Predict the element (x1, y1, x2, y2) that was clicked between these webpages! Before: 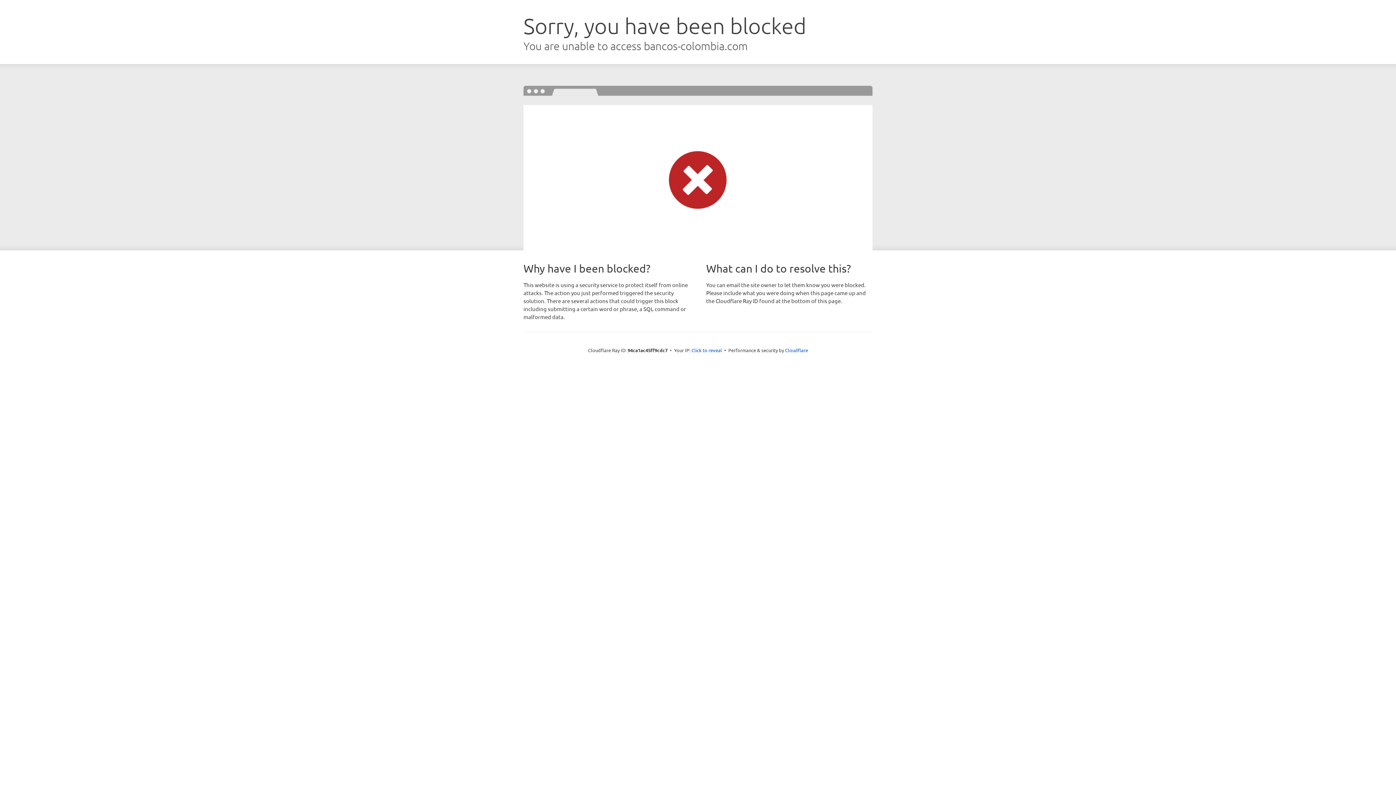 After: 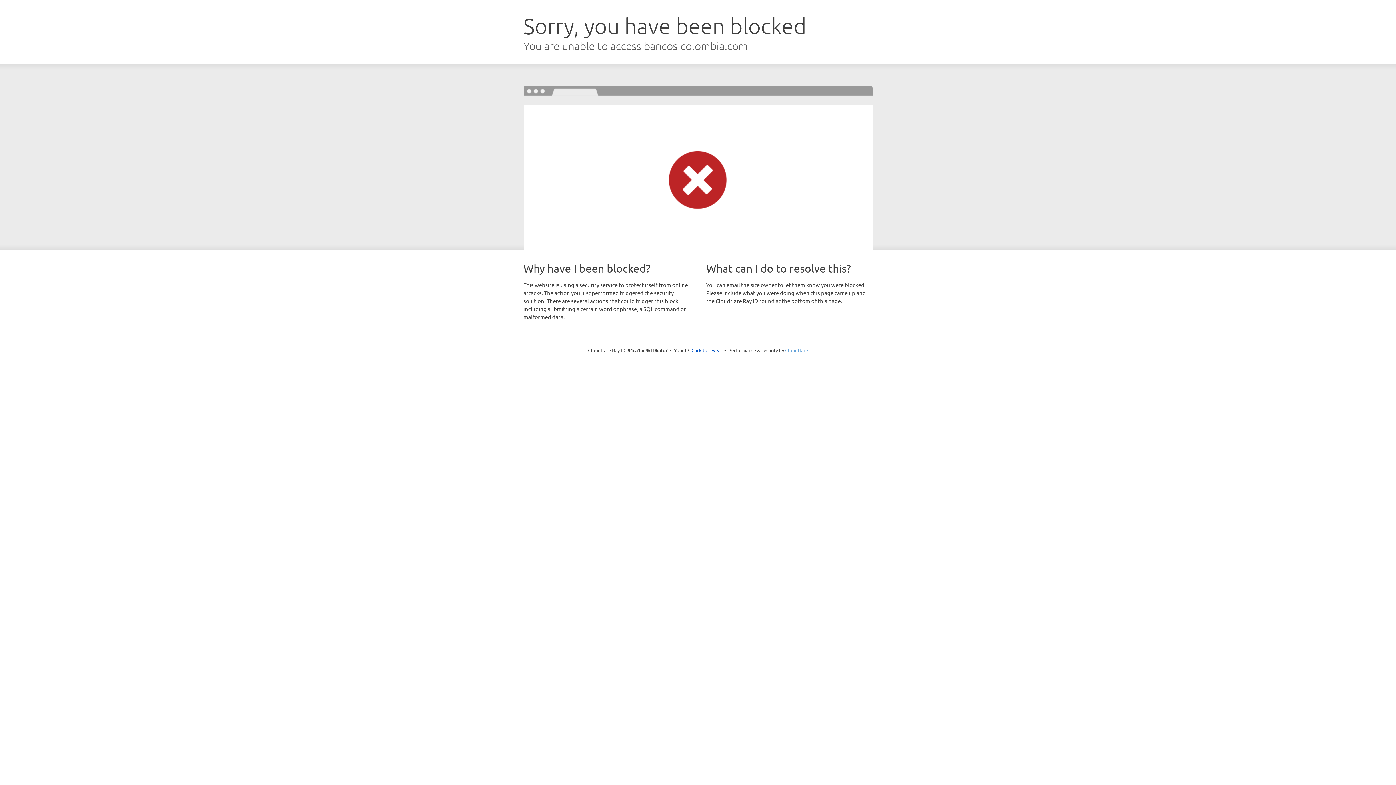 Action: bbox: (785, 347, 808, 353) label: Cloudflare